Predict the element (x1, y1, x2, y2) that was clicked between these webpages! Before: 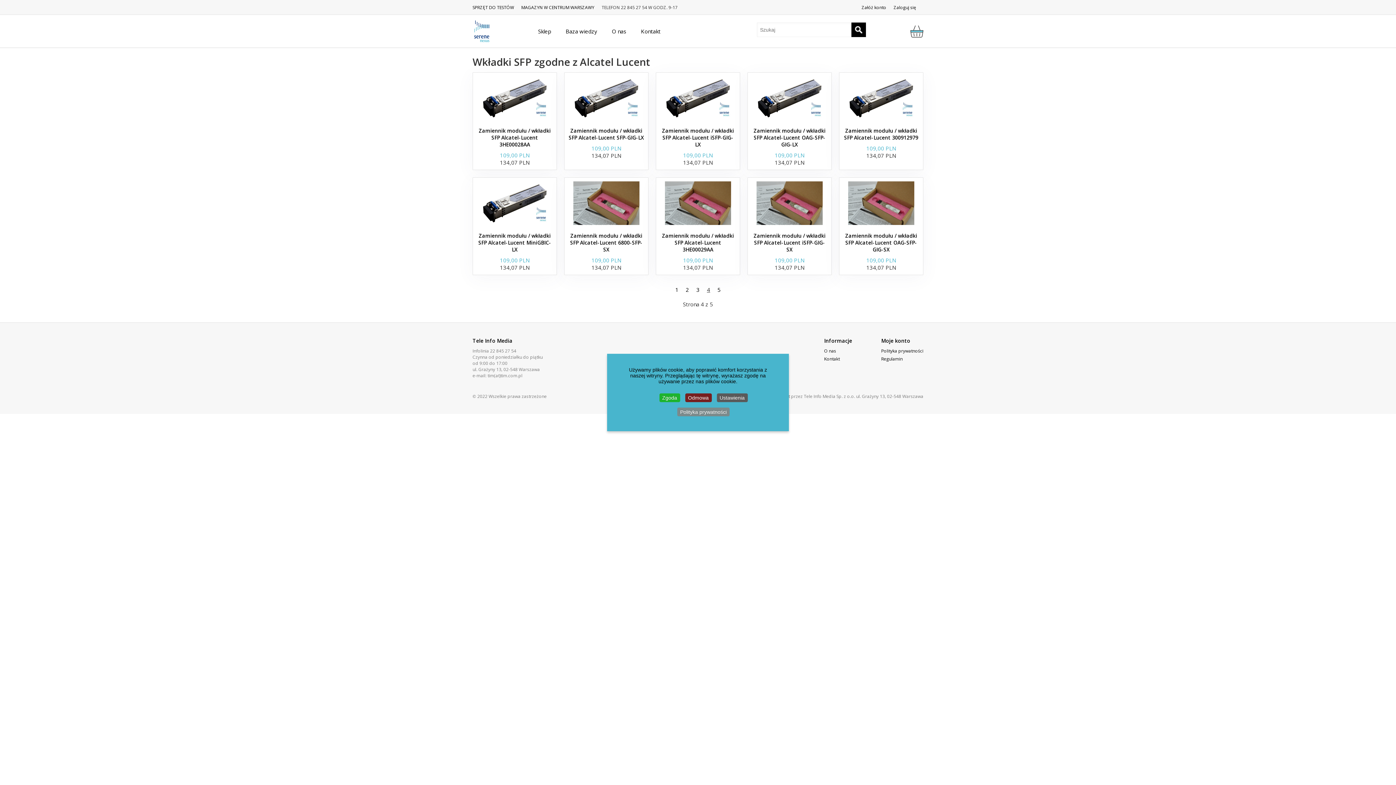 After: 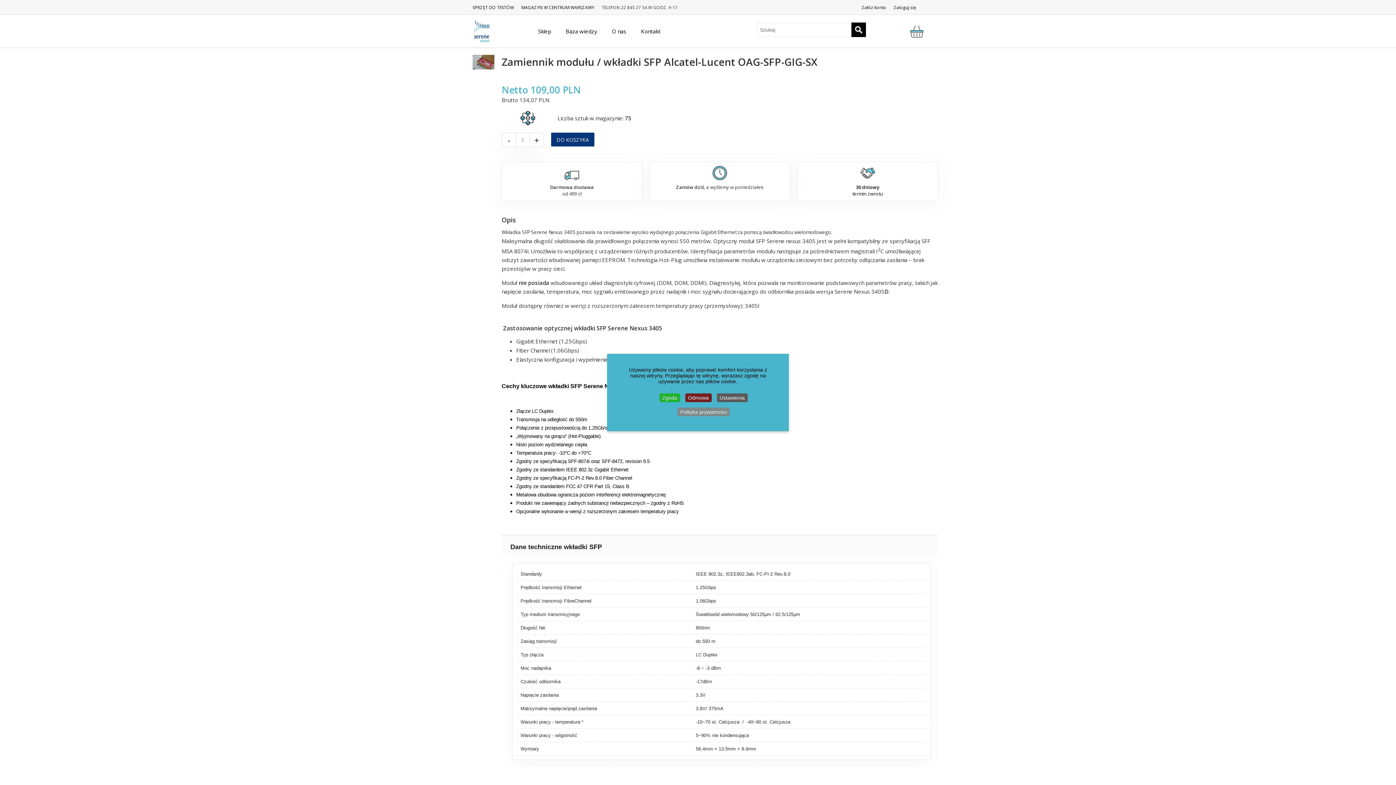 Action: bbox: (847, 181, 915, 225)